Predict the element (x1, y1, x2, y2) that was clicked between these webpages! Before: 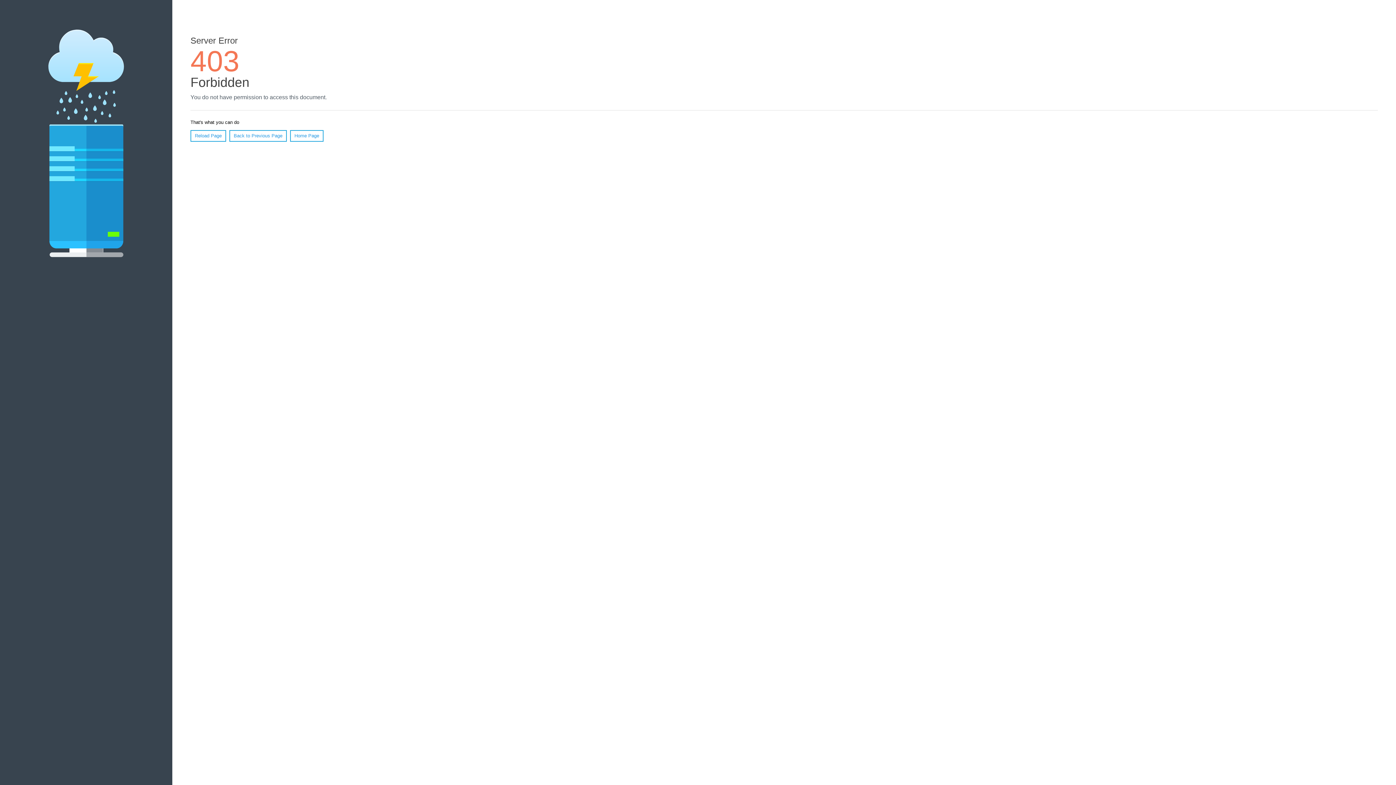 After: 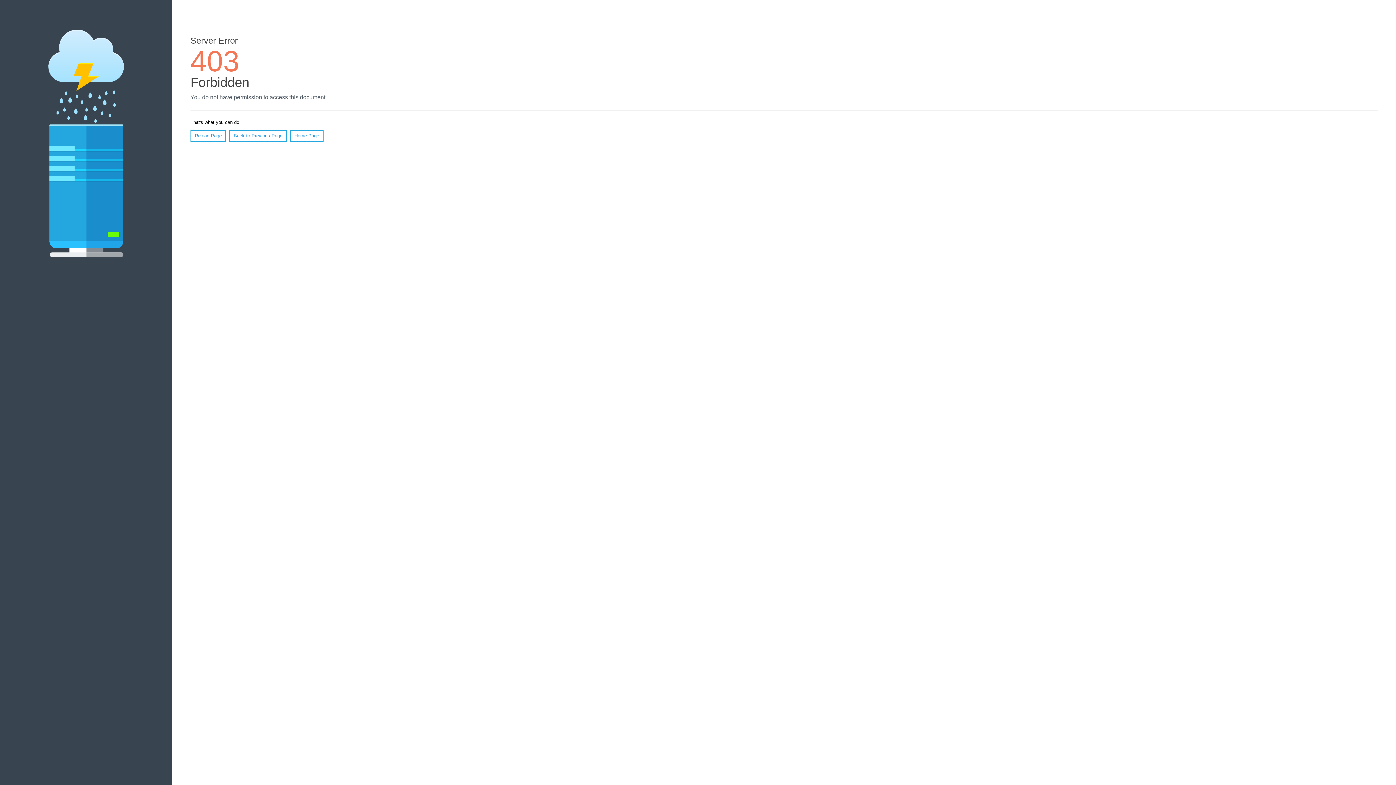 Action: label: Reload Page bbox: (190, 130, 226, 141)